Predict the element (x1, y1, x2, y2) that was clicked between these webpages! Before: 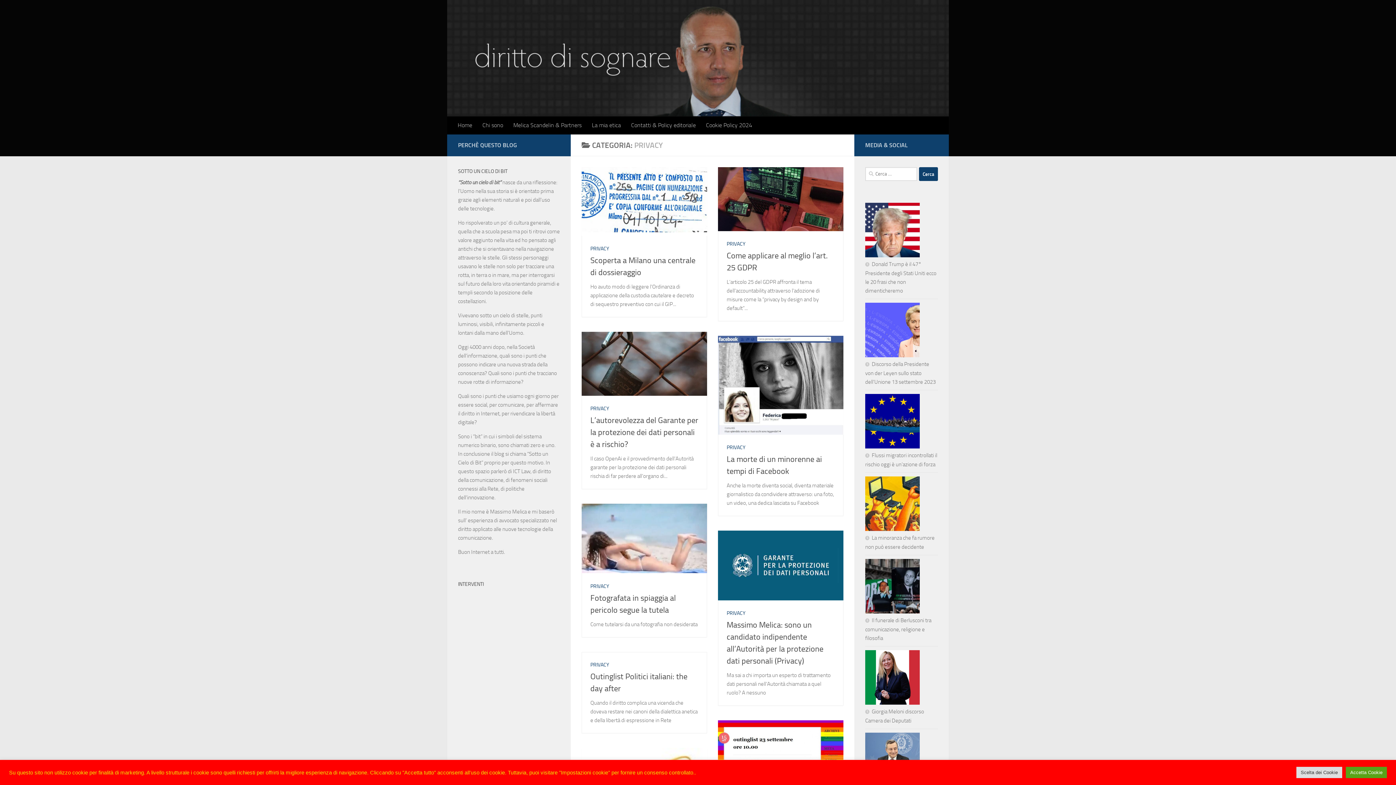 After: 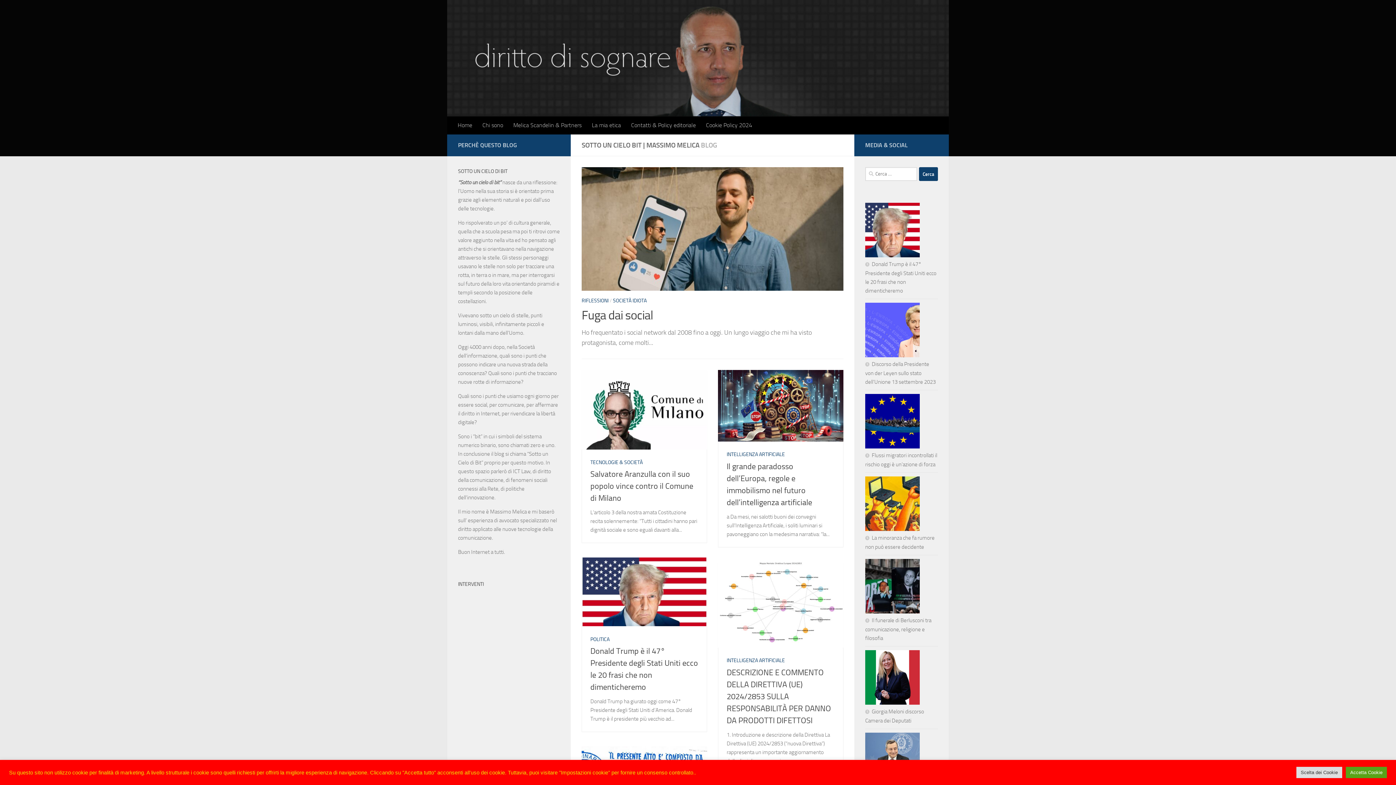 Action: bbox: (447, 0, 949, 116)